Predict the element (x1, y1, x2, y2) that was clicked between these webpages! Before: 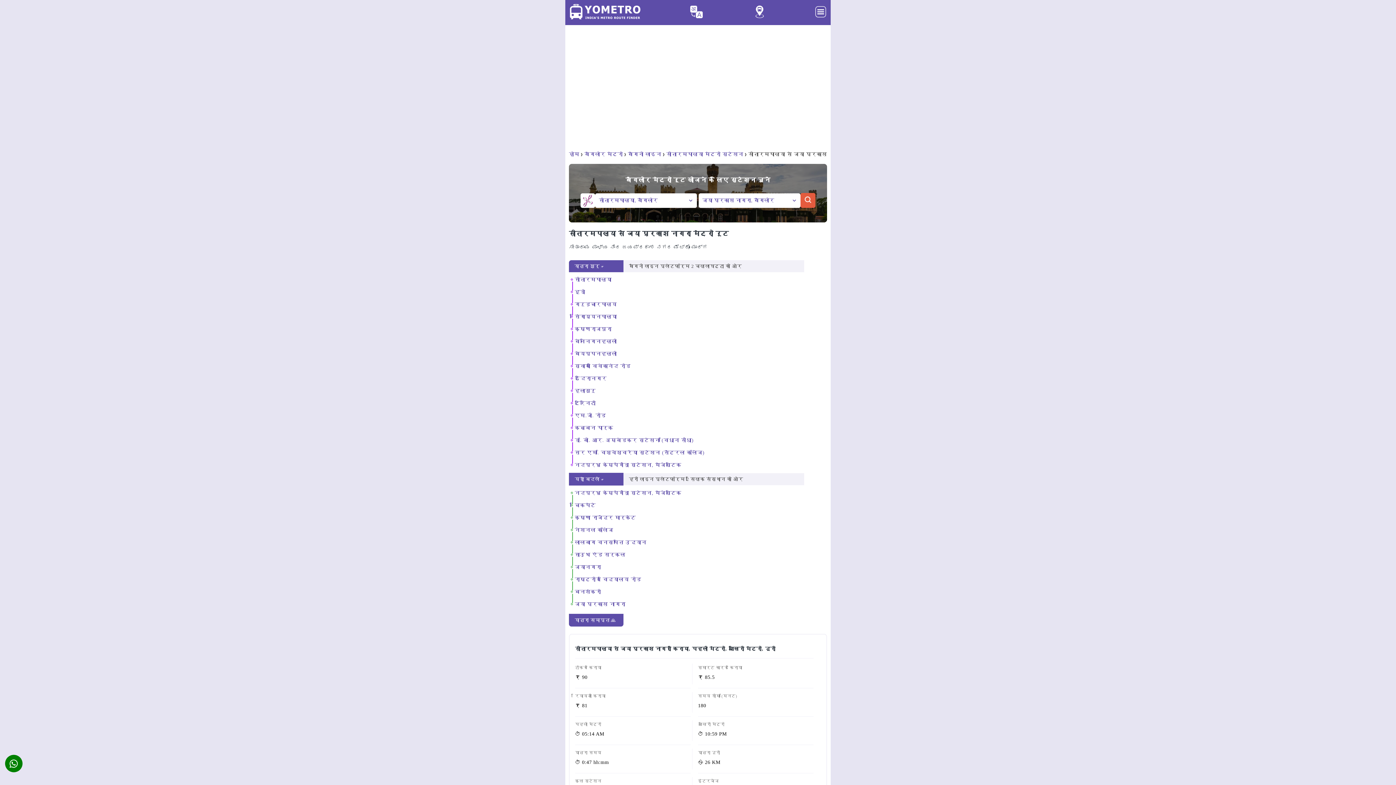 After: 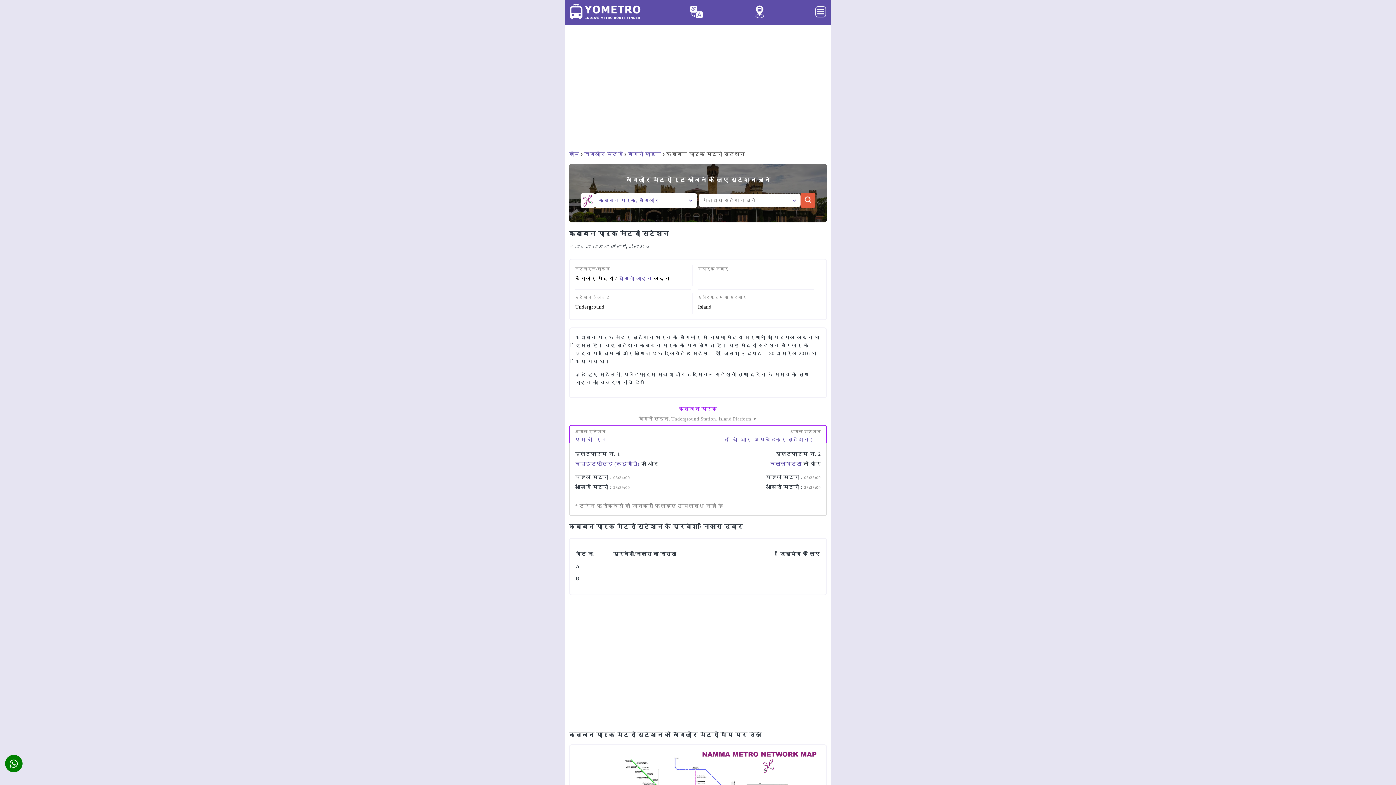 Action: bbox: (574, 425, 613, 430) label: कब्बन पार्क